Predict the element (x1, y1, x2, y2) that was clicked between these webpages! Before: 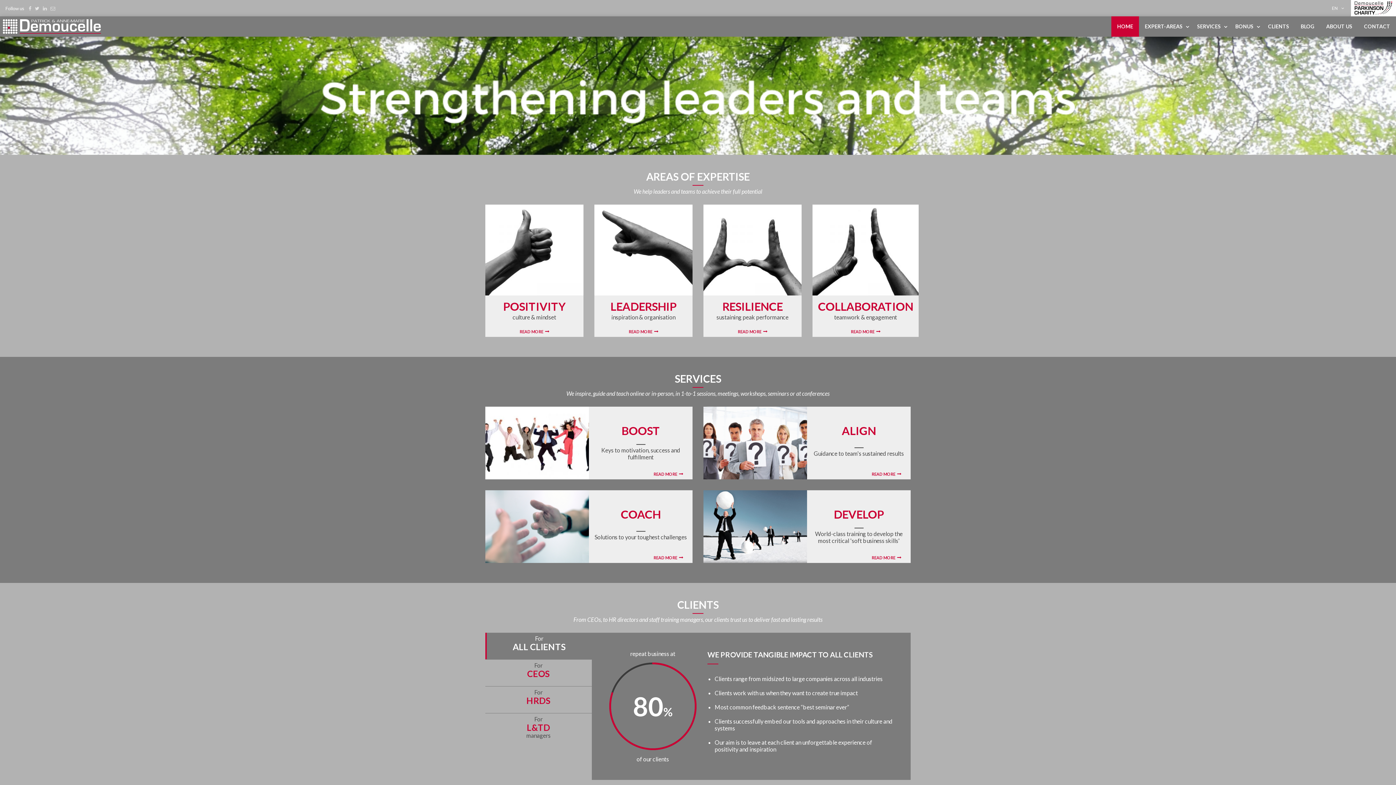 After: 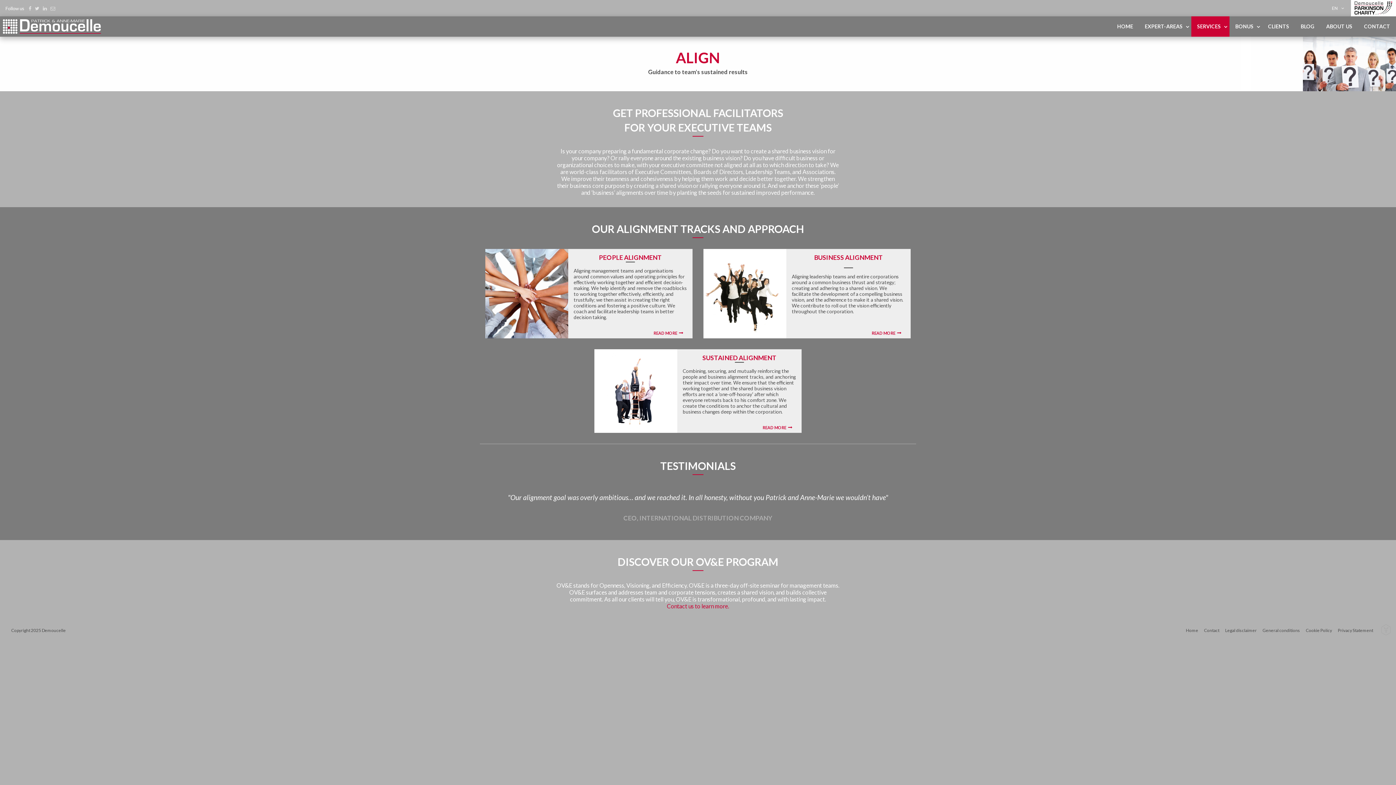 Action: label: ALIGN
Guidance to team's sustained results
READ MORE bbox: (703, 406, 910, 479)